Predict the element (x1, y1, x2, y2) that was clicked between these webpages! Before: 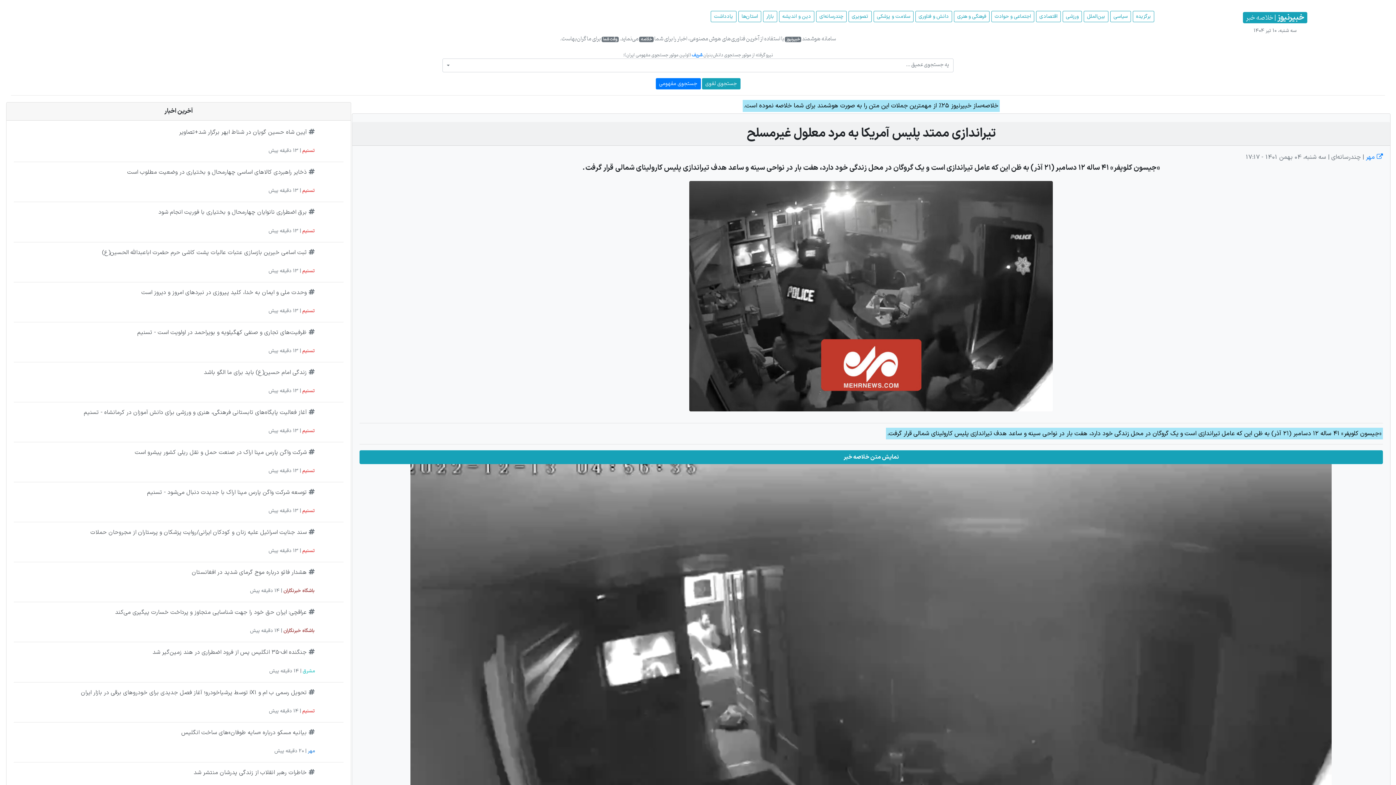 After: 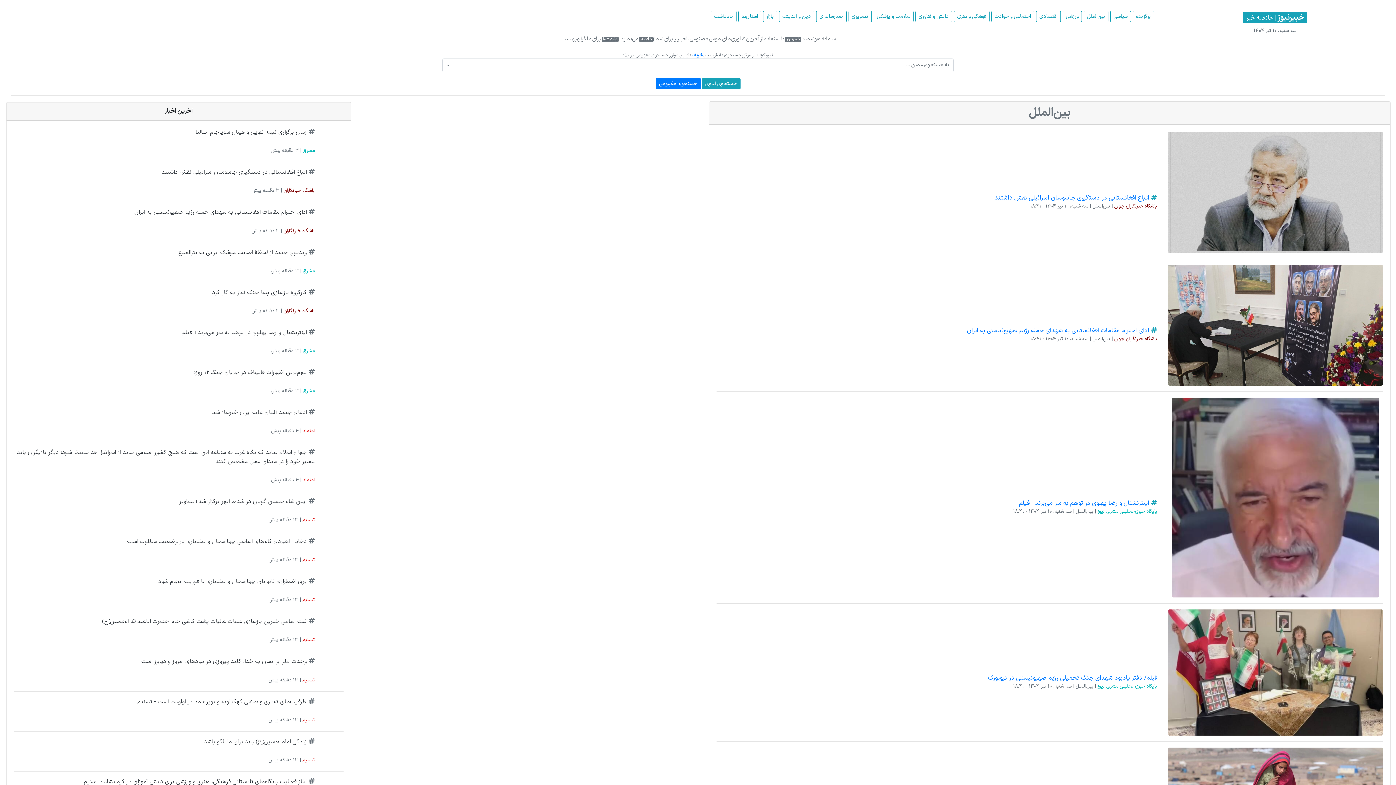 Action: label: بین‌الملل bbox: (1084, 10, 1108, 22)